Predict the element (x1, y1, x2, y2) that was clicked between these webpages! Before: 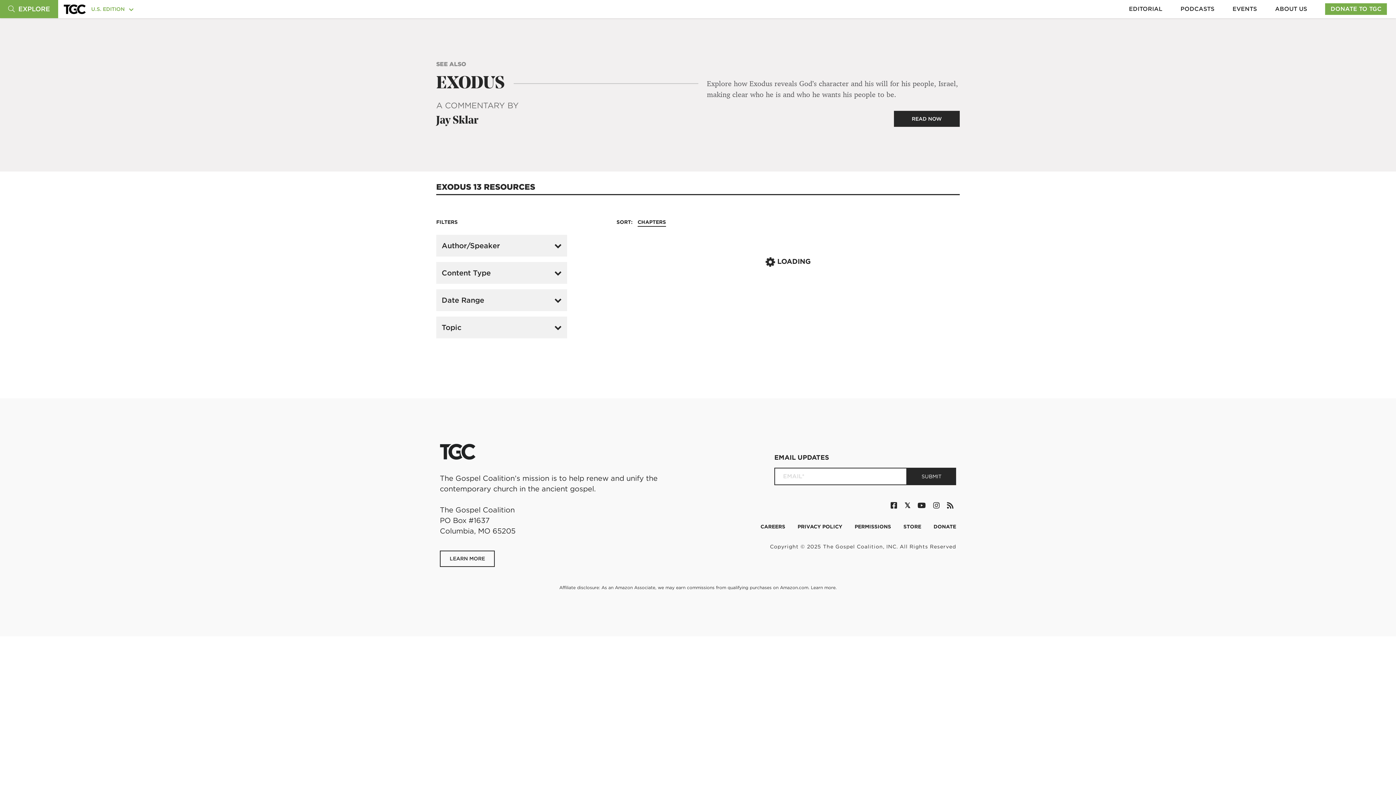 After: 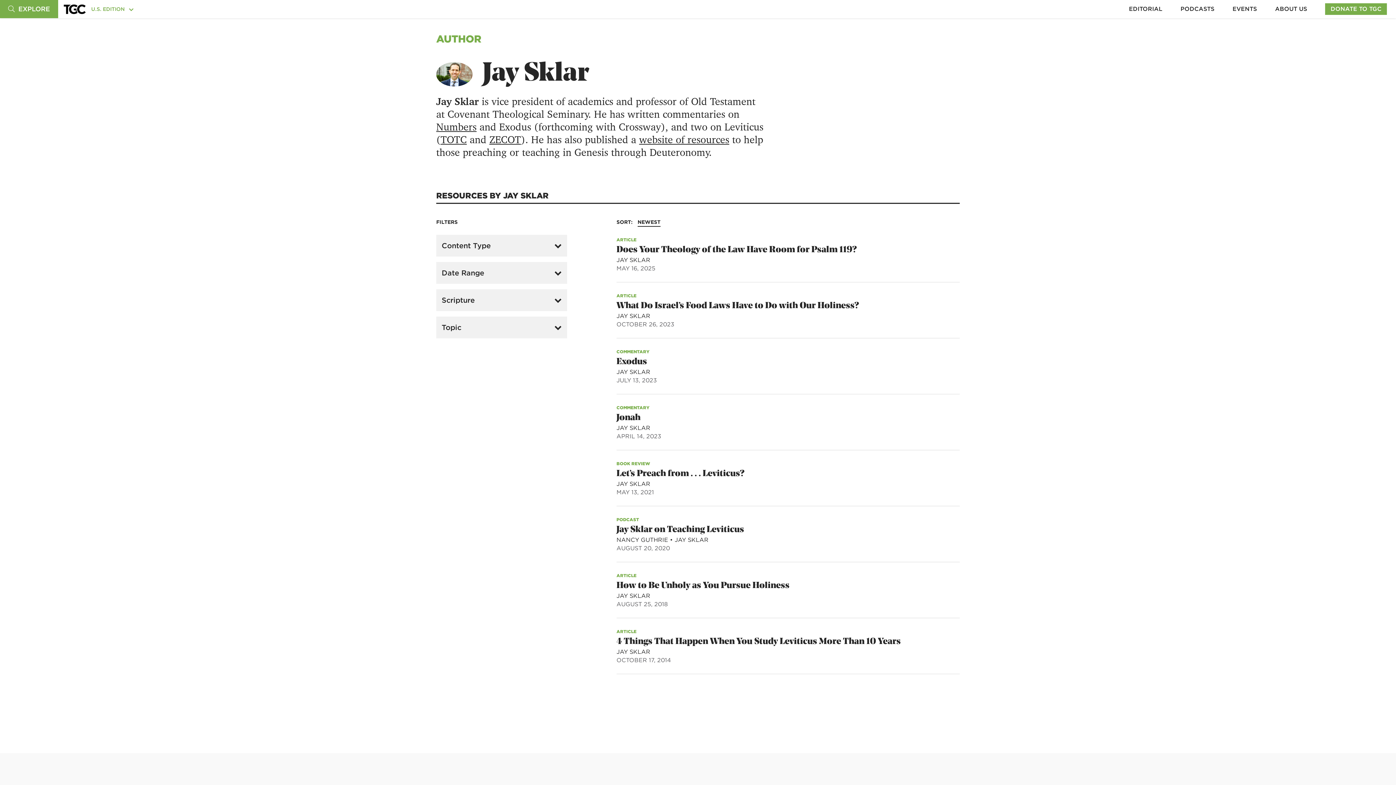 Action: bbox: (436, 115, 478, 126) label: Jay Sklar